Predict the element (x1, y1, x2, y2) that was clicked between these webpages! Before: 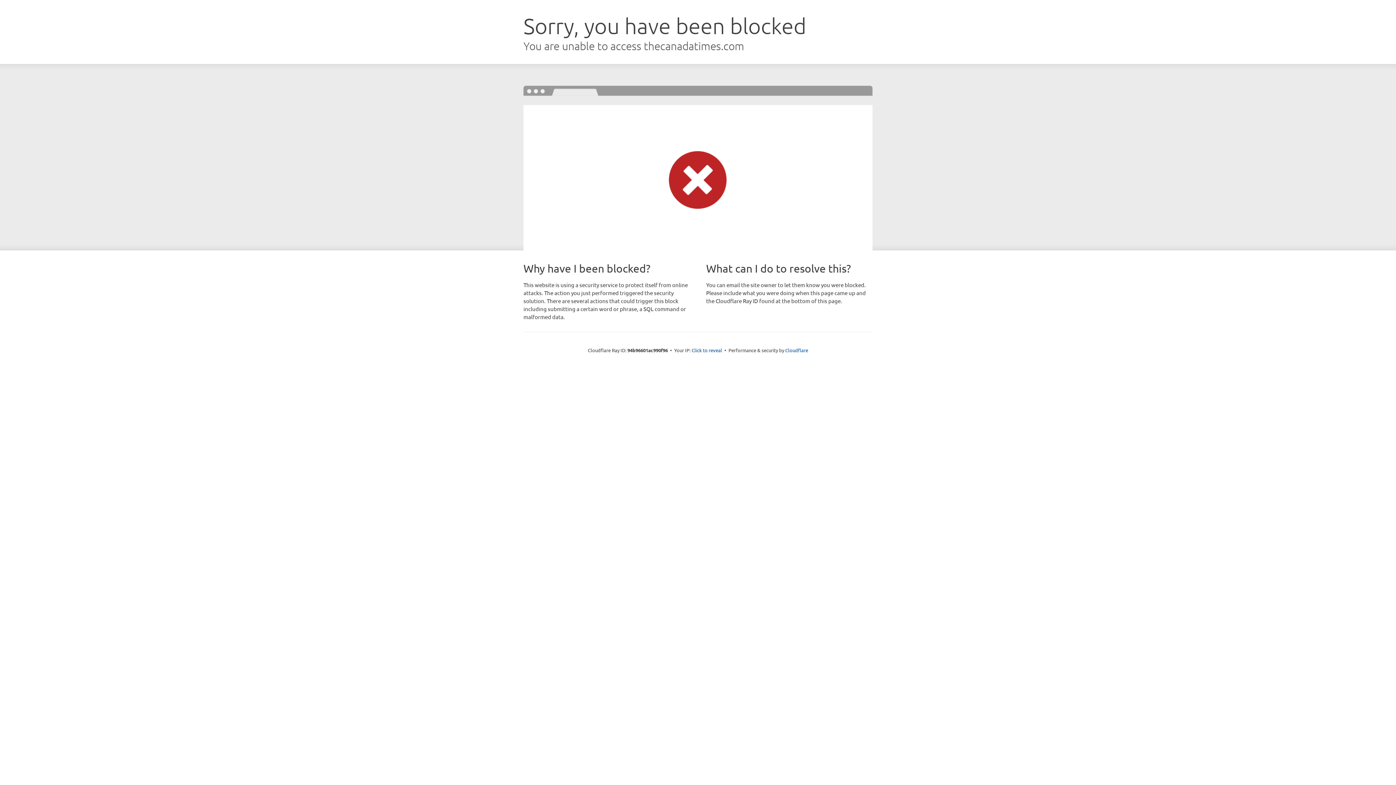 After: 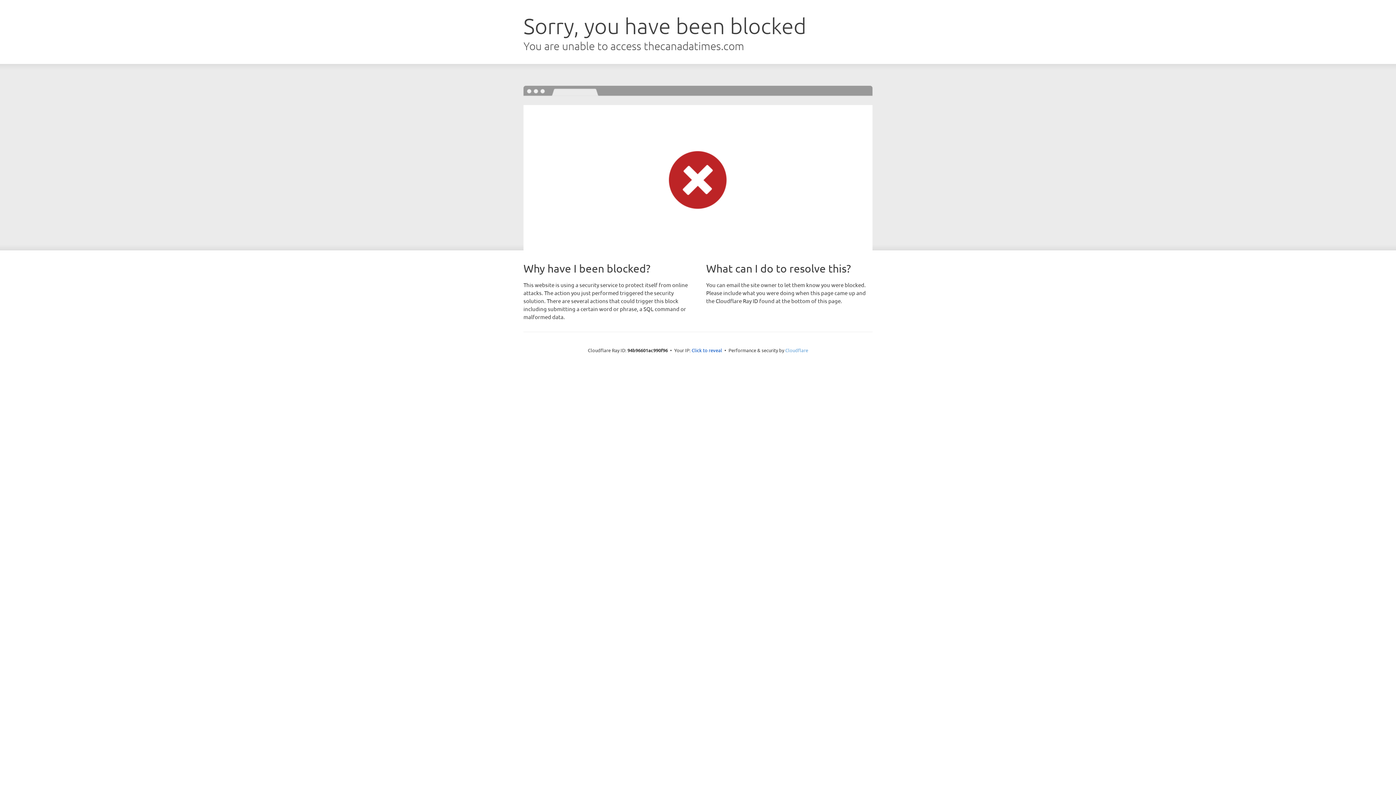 Action: bbox: (785, 347, 808, 353) label: Cloudflare